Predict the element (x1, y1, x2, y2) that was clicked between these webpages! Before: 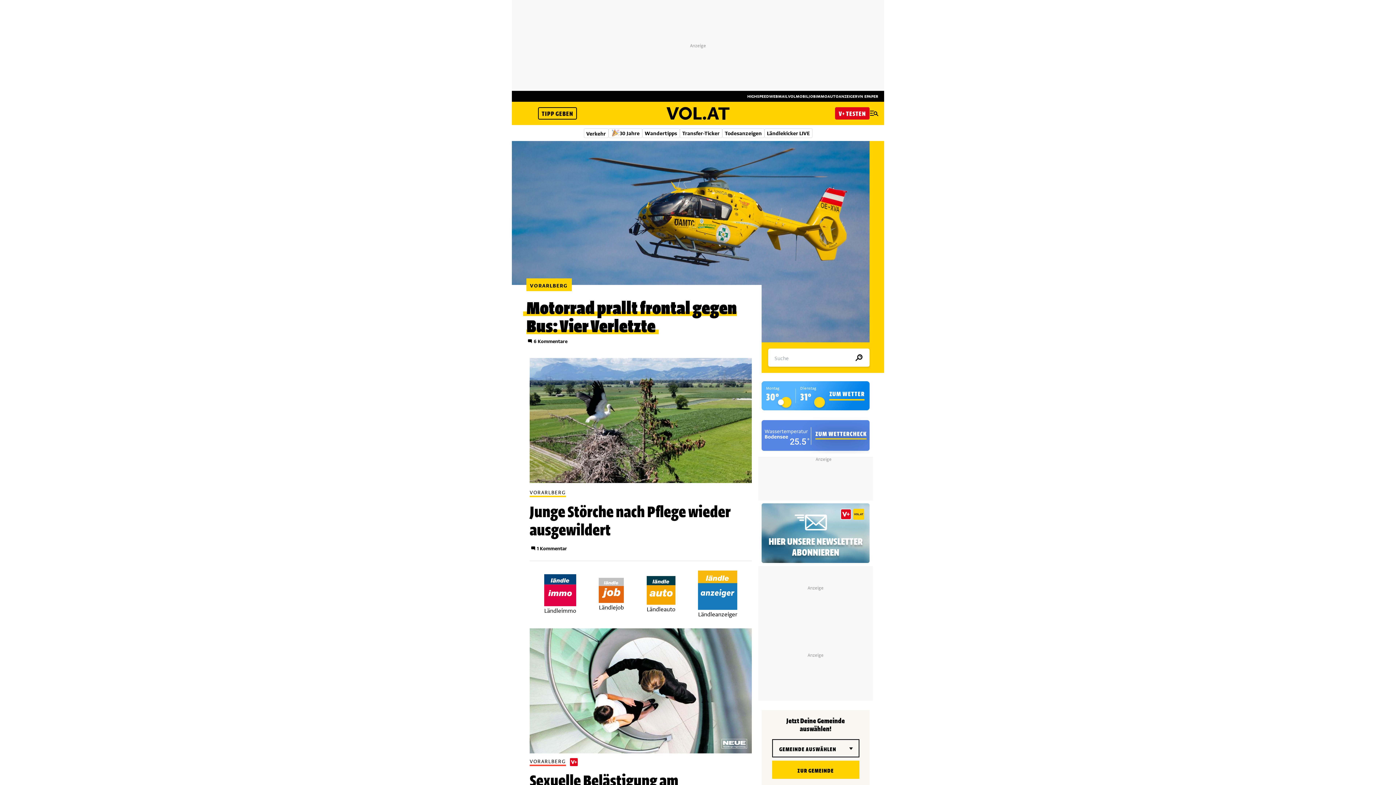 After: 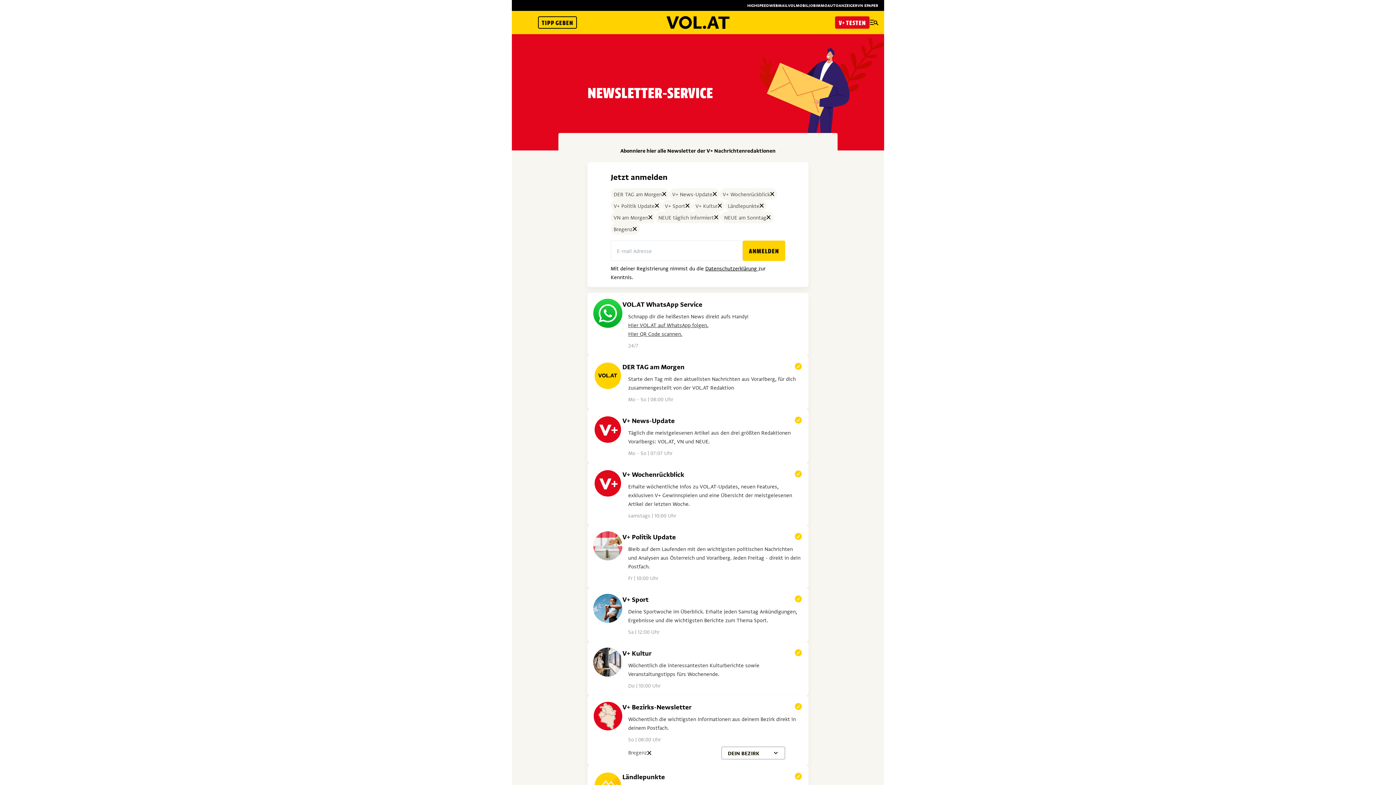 Action: bbox: (761, 503, 869, 563) label: HIER UNSERE NEWSLETTER ABONNIEREN